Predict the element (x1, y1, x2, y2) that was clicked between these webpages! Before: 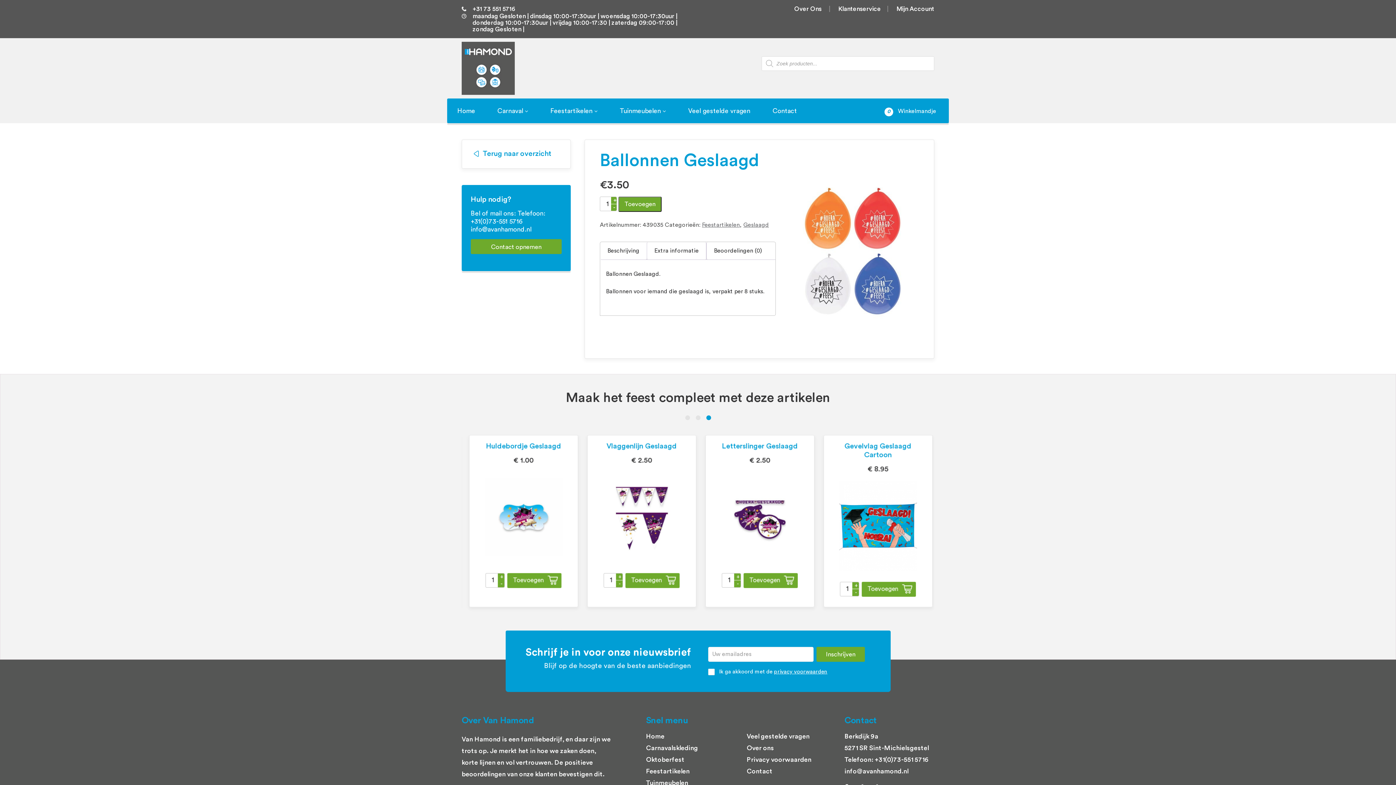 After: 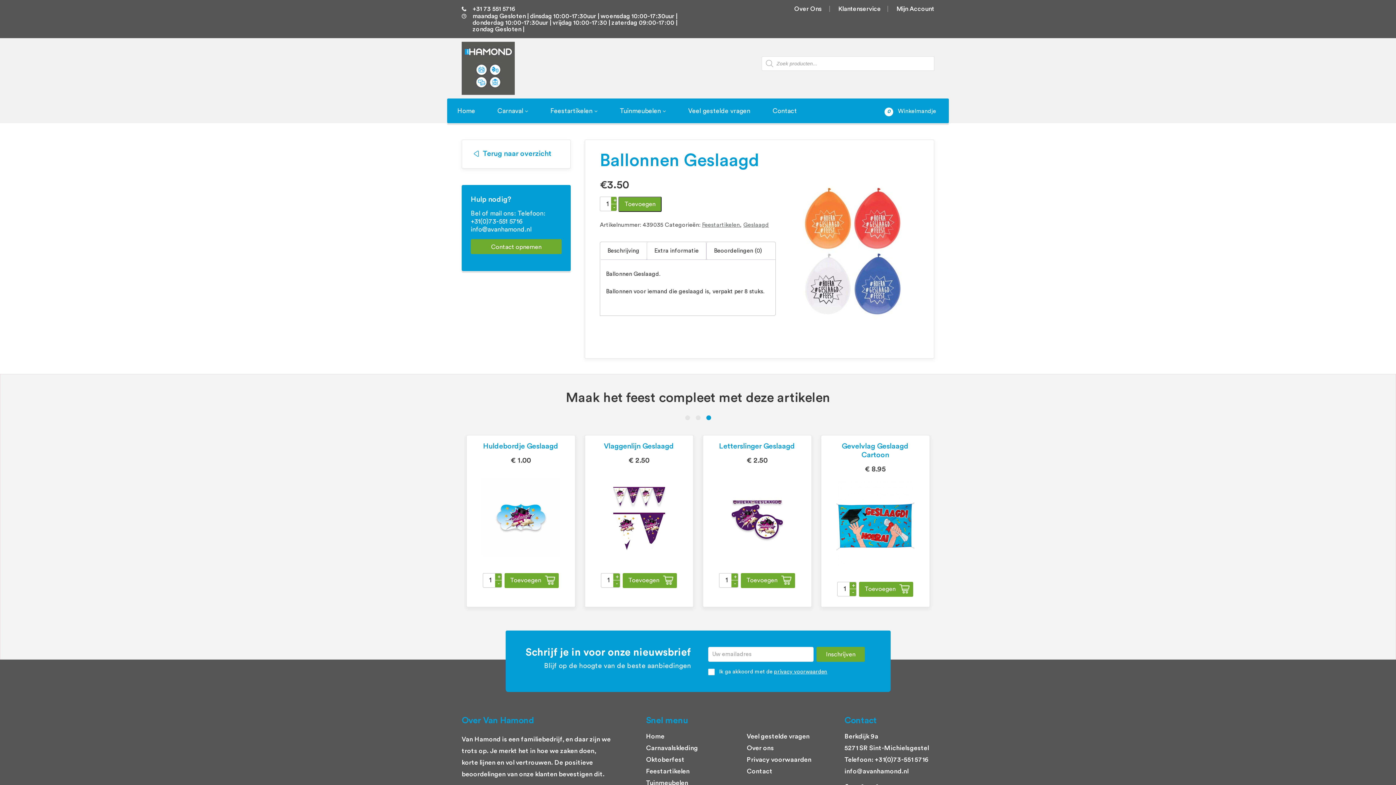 Action: bbox: (706, 415, 711, 420) label: 3